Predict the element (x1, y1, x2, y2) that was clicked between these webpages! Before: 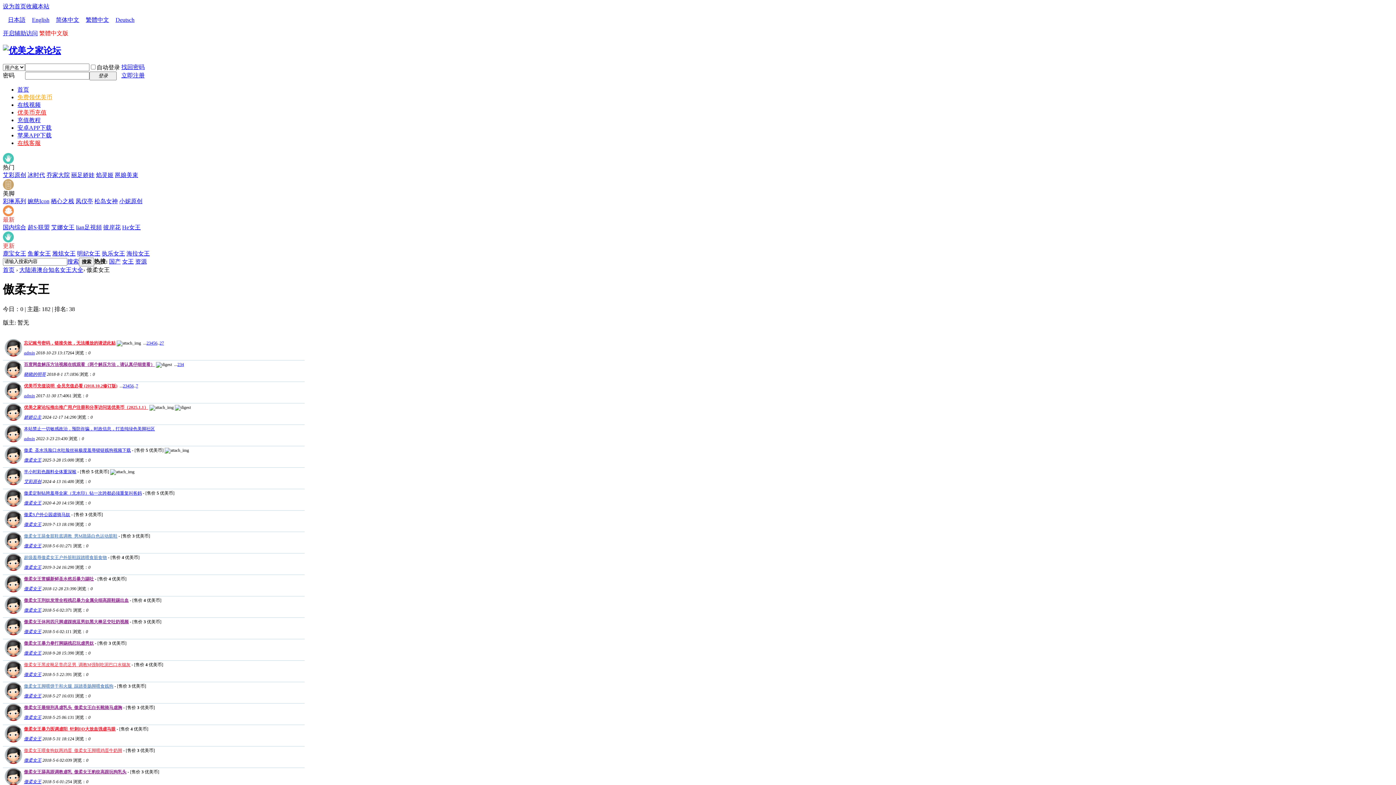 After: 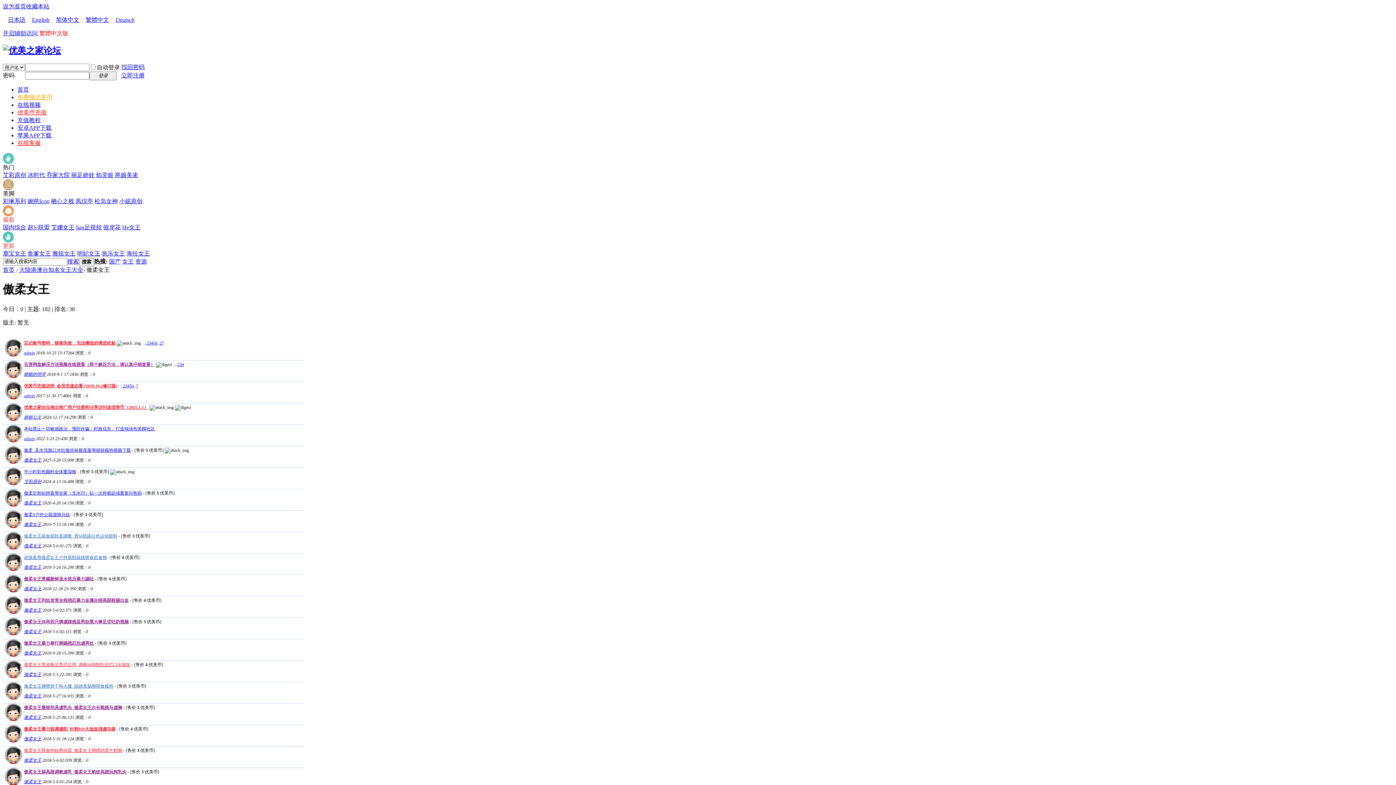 Action: label: 艾彩原创 bbox: (2, 171, 26, 178)